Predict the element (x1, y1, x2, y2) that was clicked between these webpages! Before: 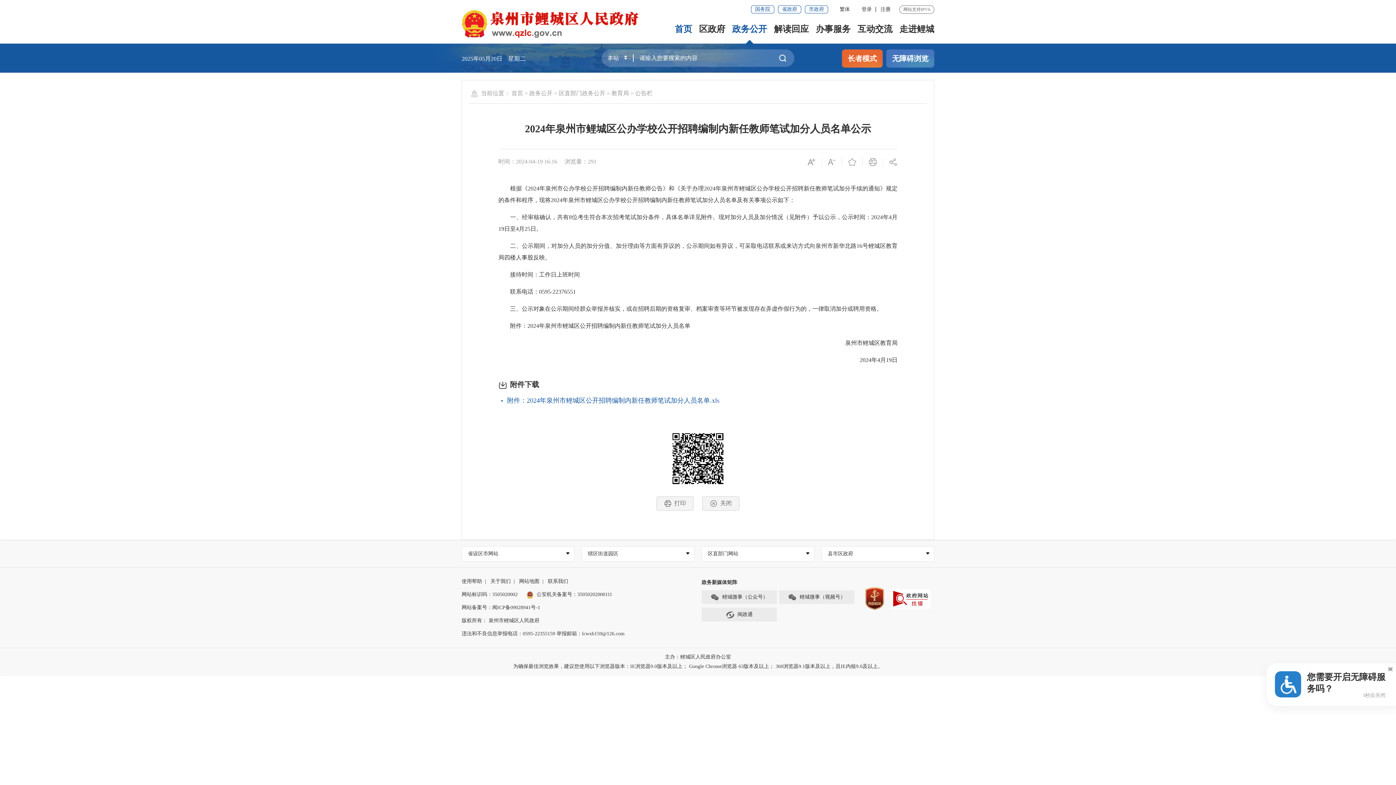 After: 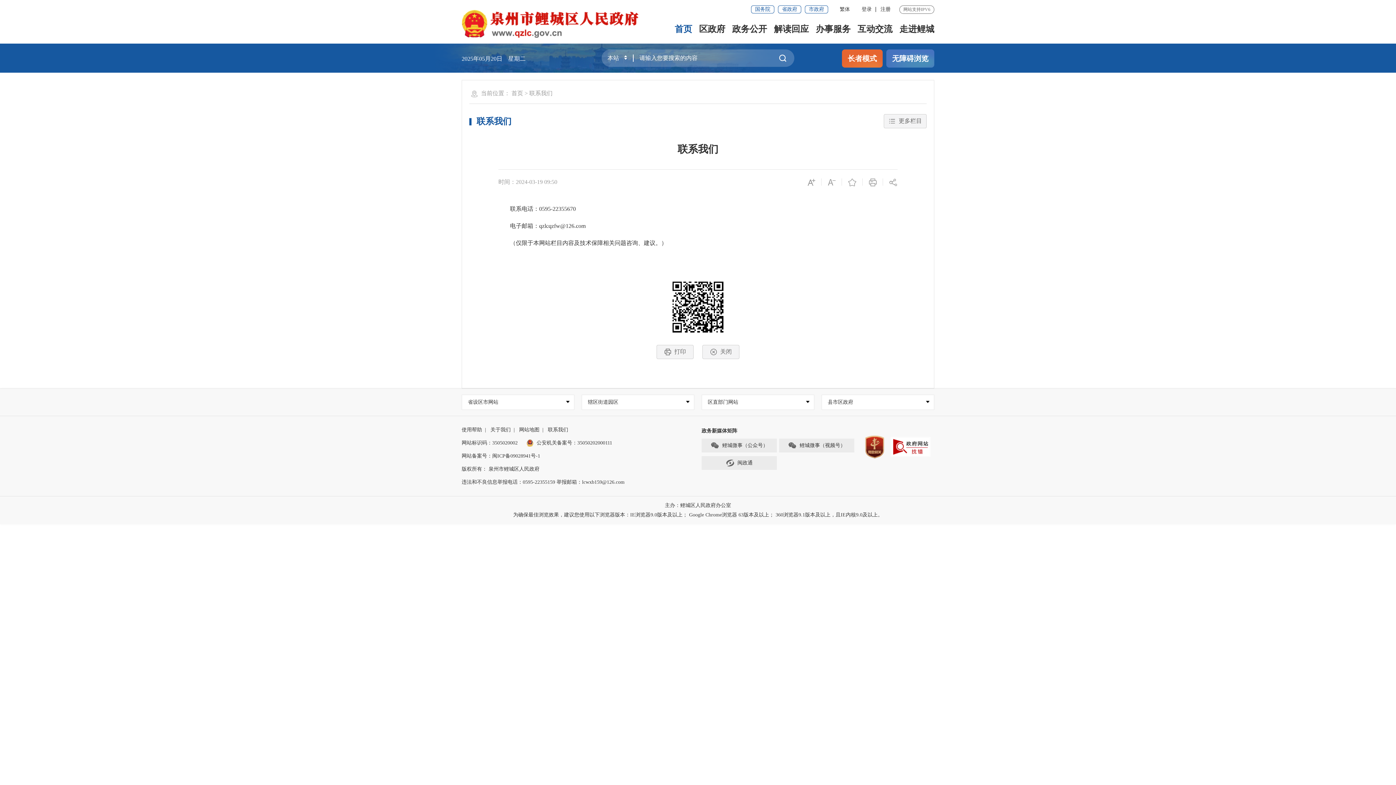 Action: bbox: (548, 578, 568, 584) label: 联系我们